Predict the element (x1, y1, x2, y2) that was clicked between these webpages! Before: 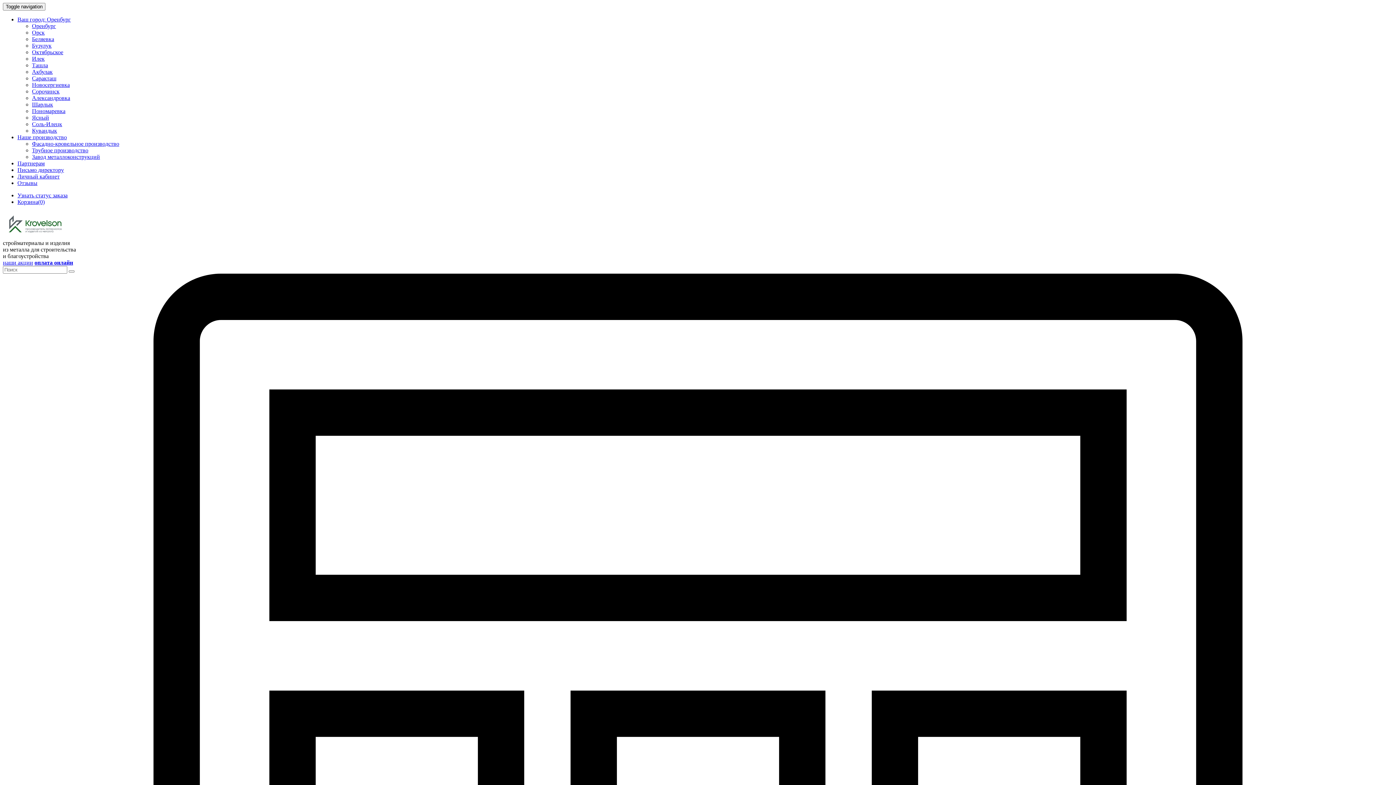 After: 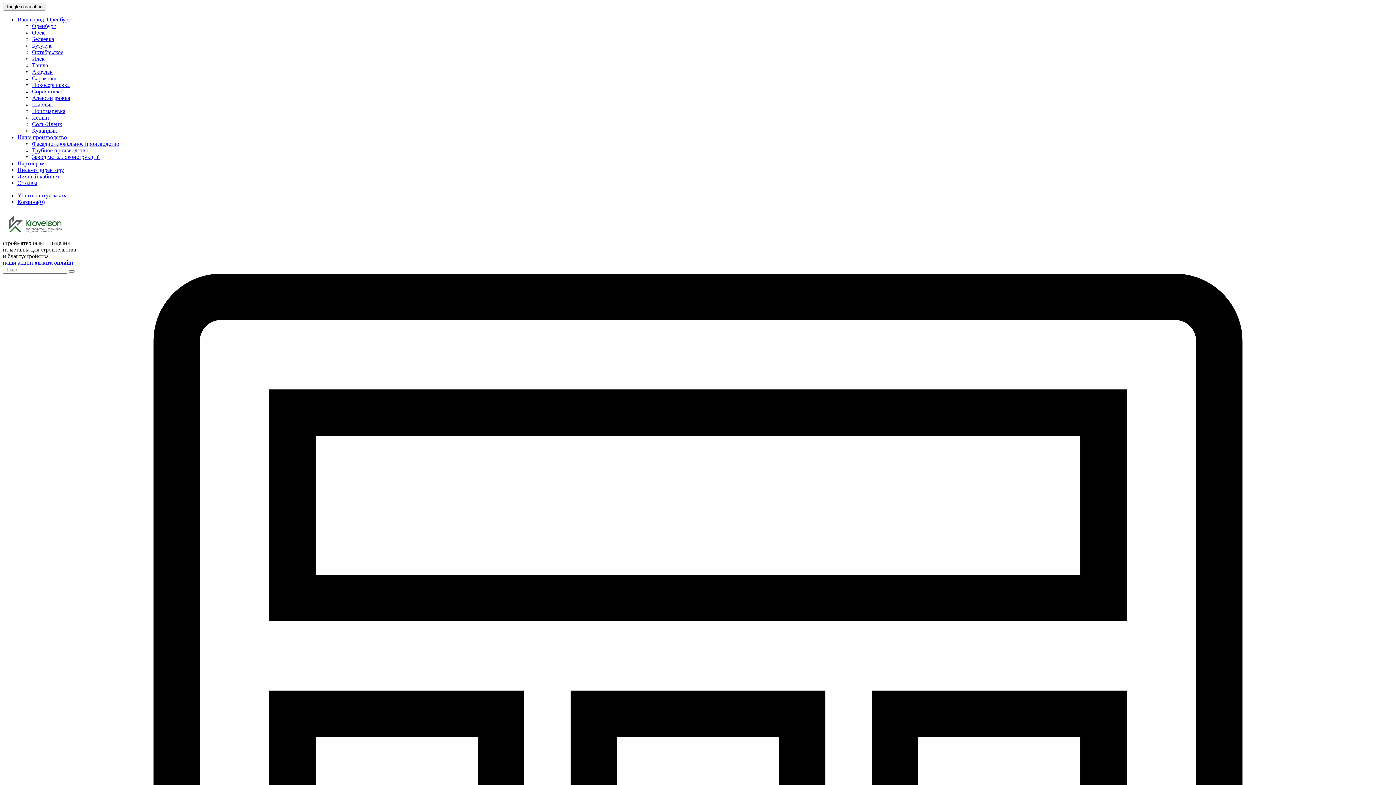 Action: label: Октябрьское bbox: (32, 49, 63, 55)